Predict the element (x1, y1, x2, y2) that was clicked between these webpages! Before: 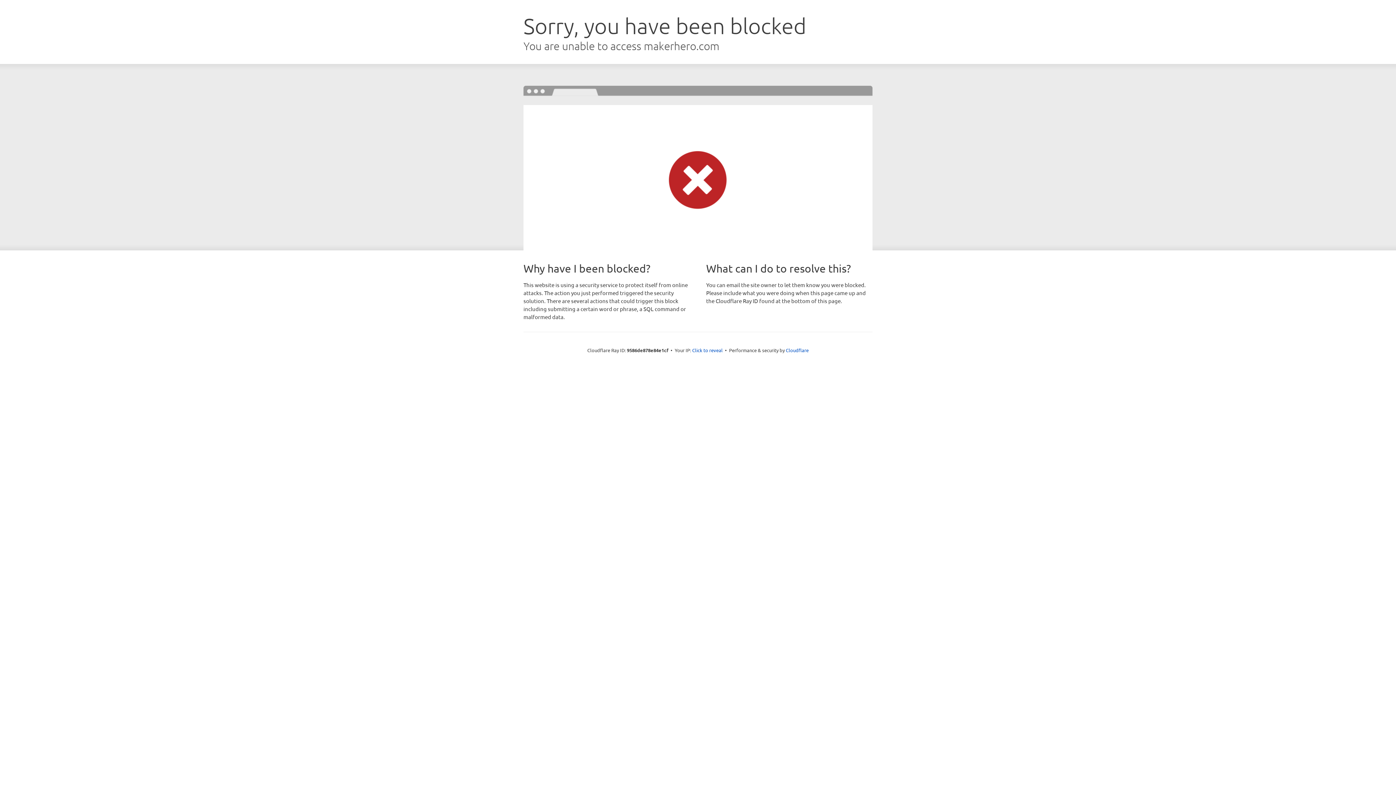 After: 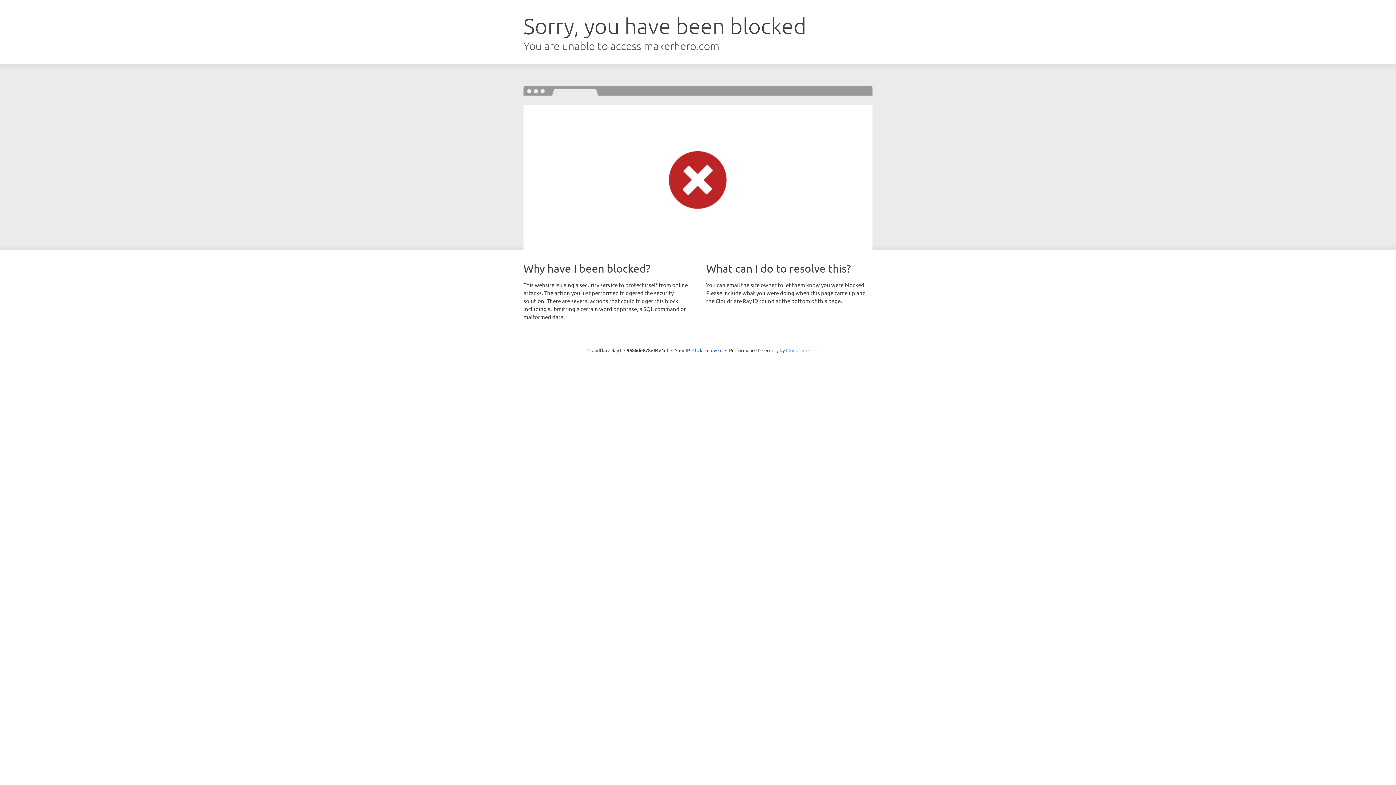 Action: label: Cloudflare bbox: (786, 347, 808, 353)